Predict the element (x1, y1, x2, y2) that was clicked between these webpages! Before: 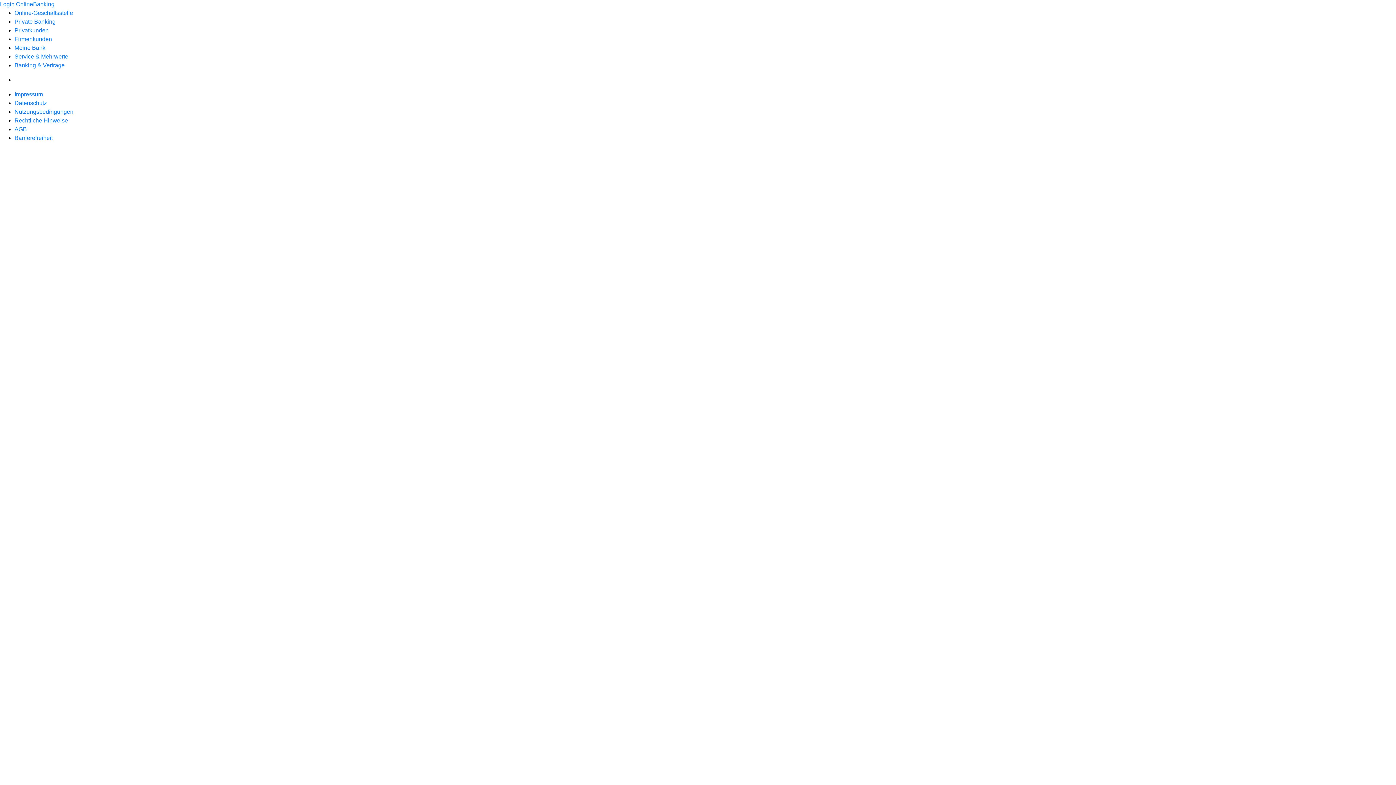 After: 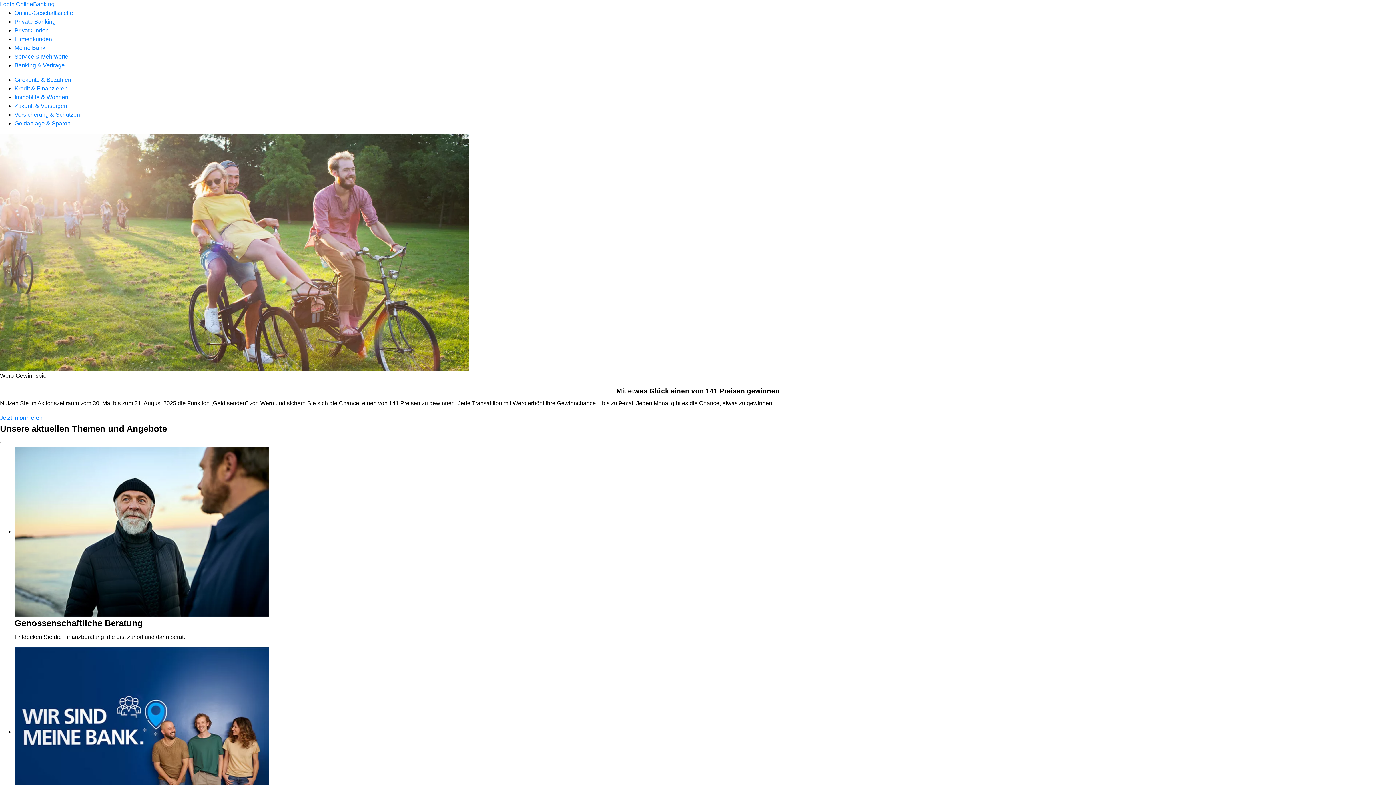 Action: bbox: (14, 27, 48, 33) label: Privatkunden